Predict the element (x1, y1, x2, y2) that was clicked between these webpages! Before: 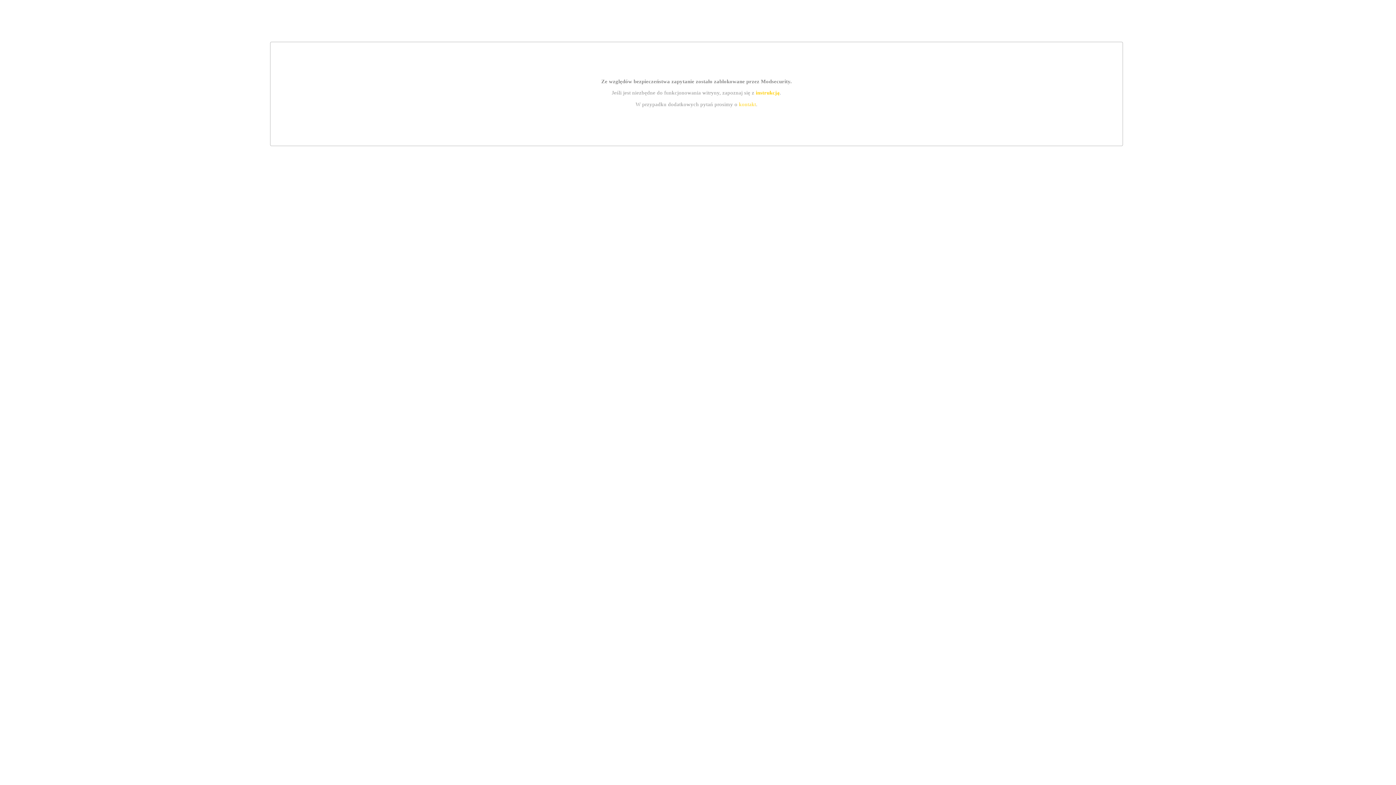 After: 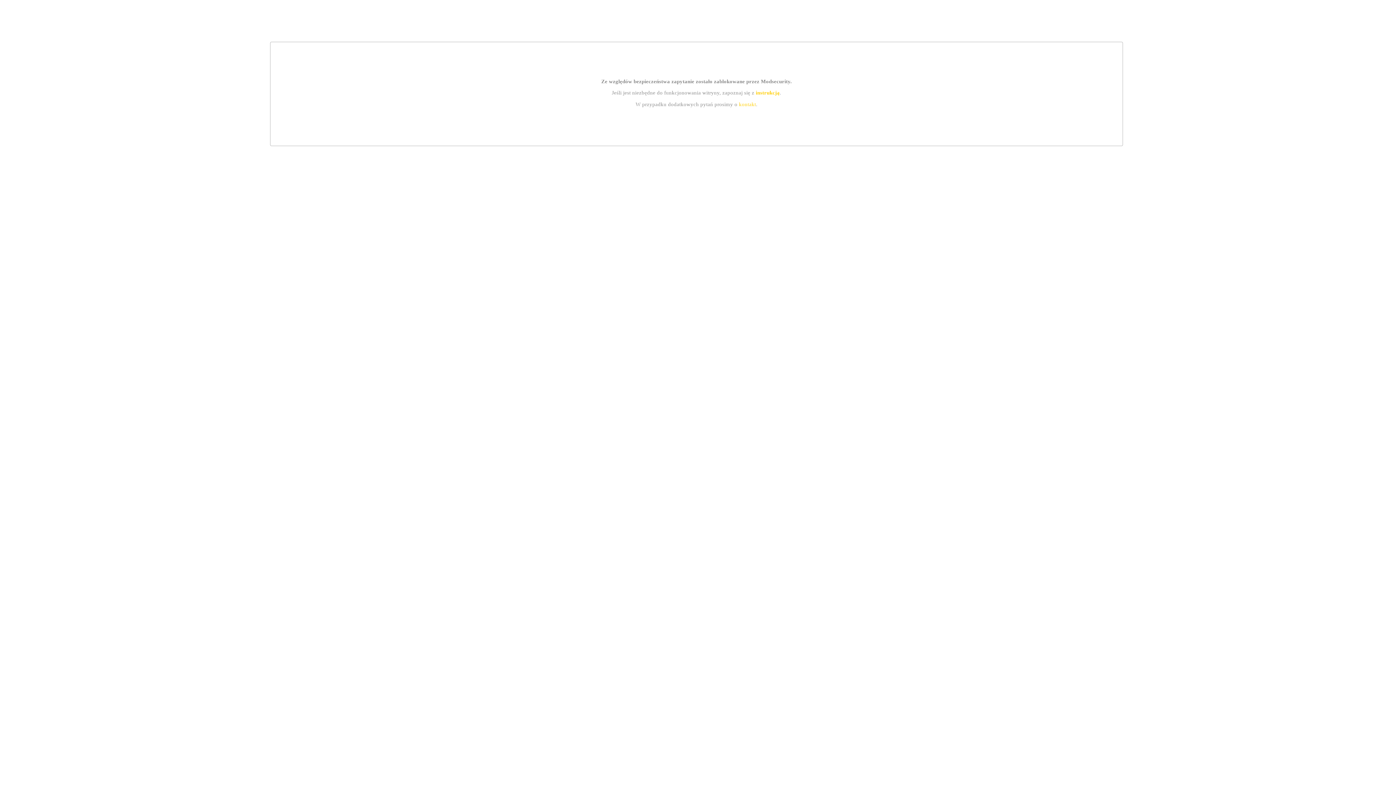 Action: bbox: (755, 89, 779, 95) label: instrukcją